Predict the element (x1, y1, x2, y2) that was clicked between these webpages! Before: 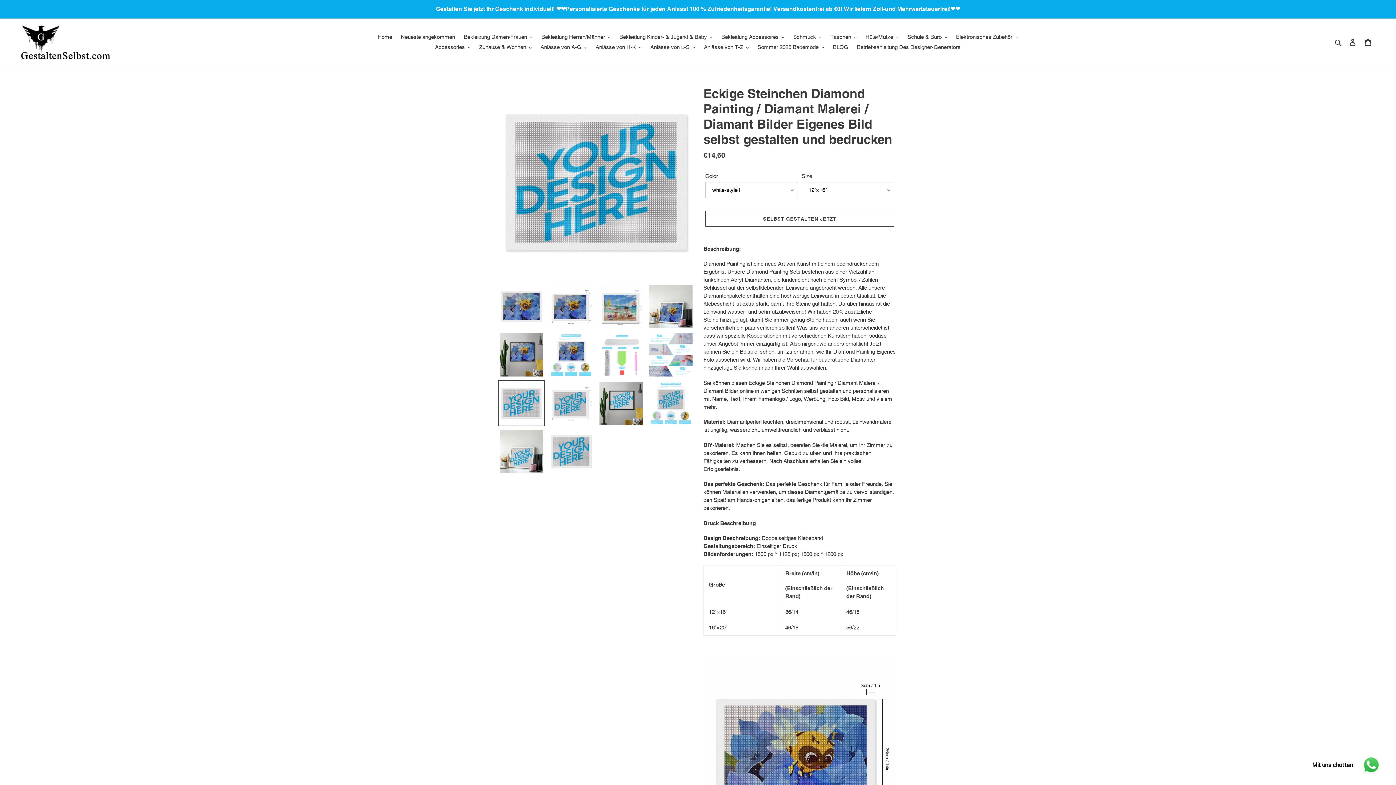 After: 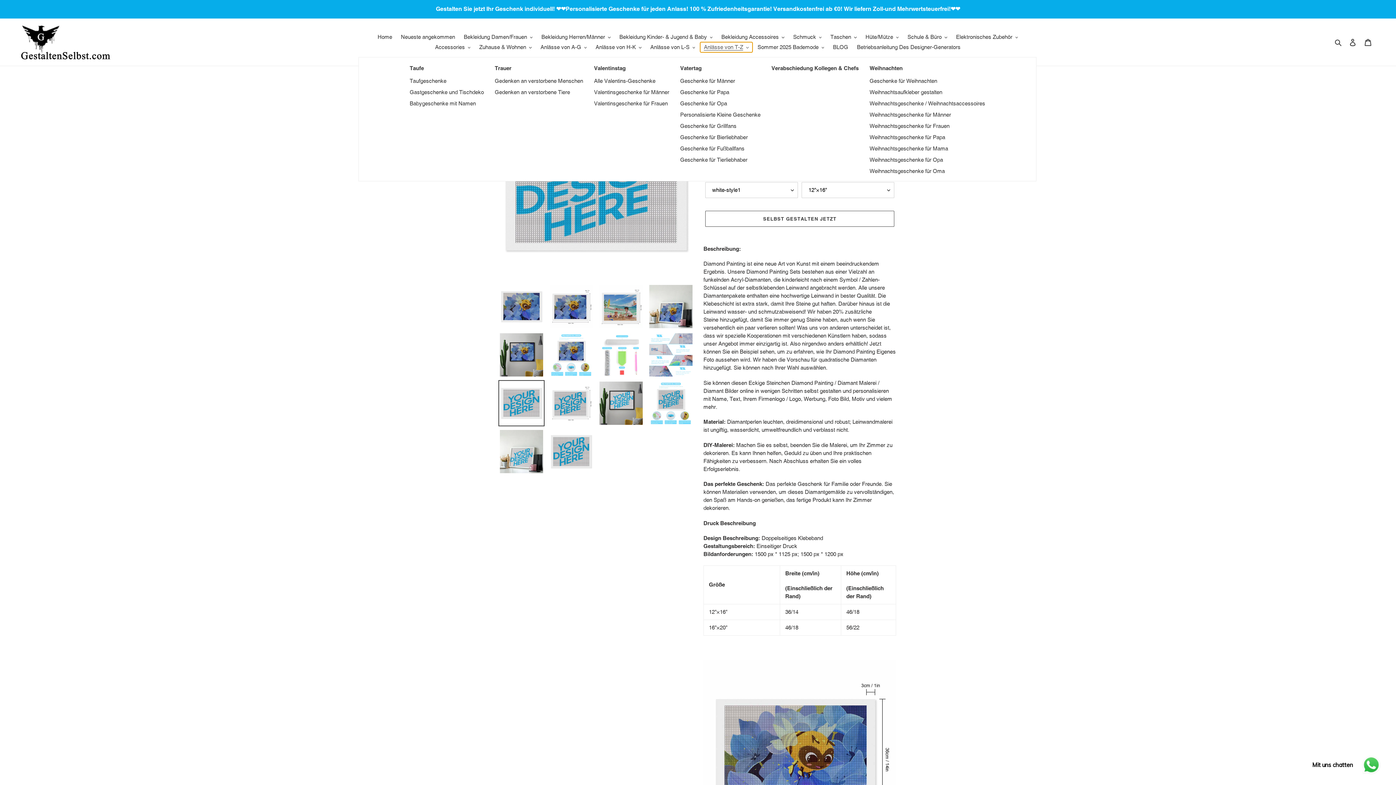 Action: bbox: (700, 42, 752, 52) label: Anlässe von T-Z